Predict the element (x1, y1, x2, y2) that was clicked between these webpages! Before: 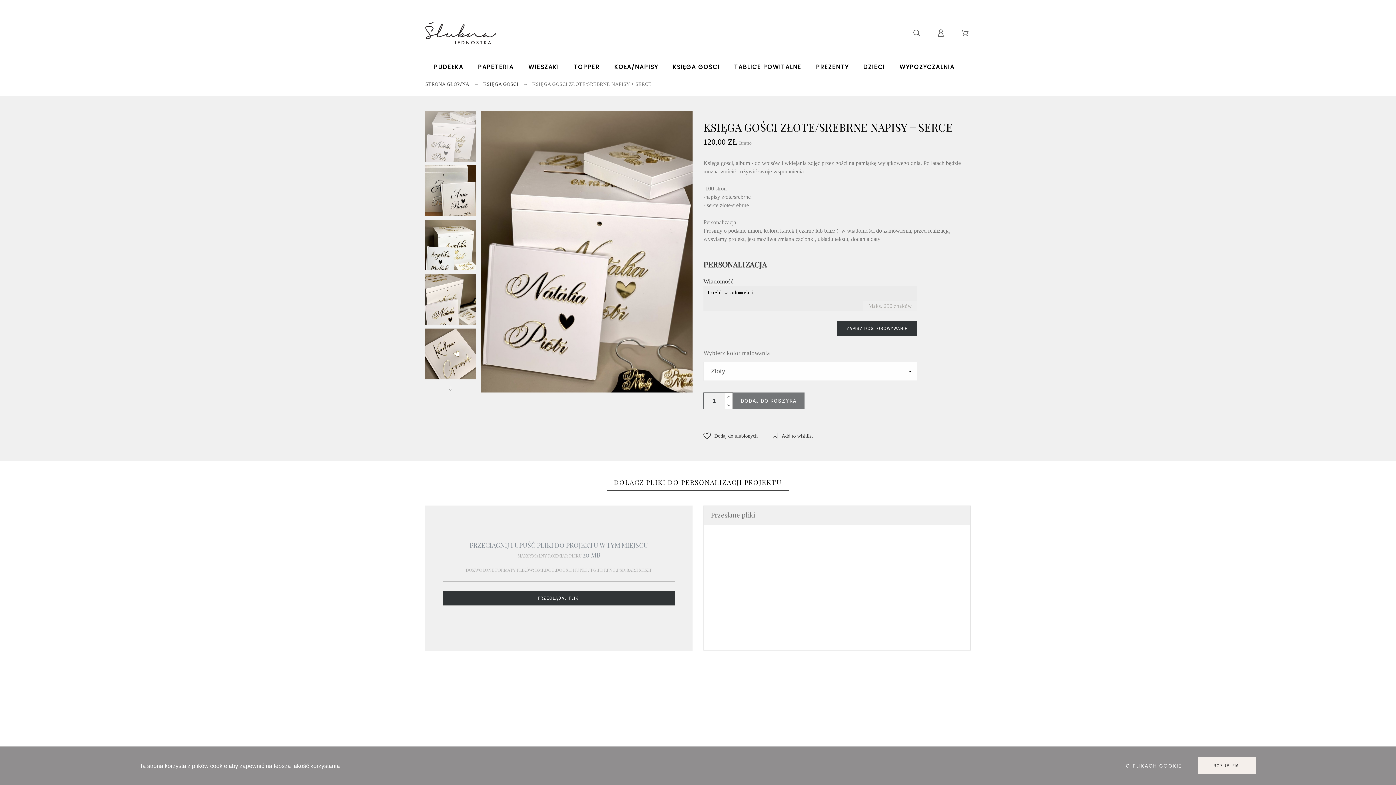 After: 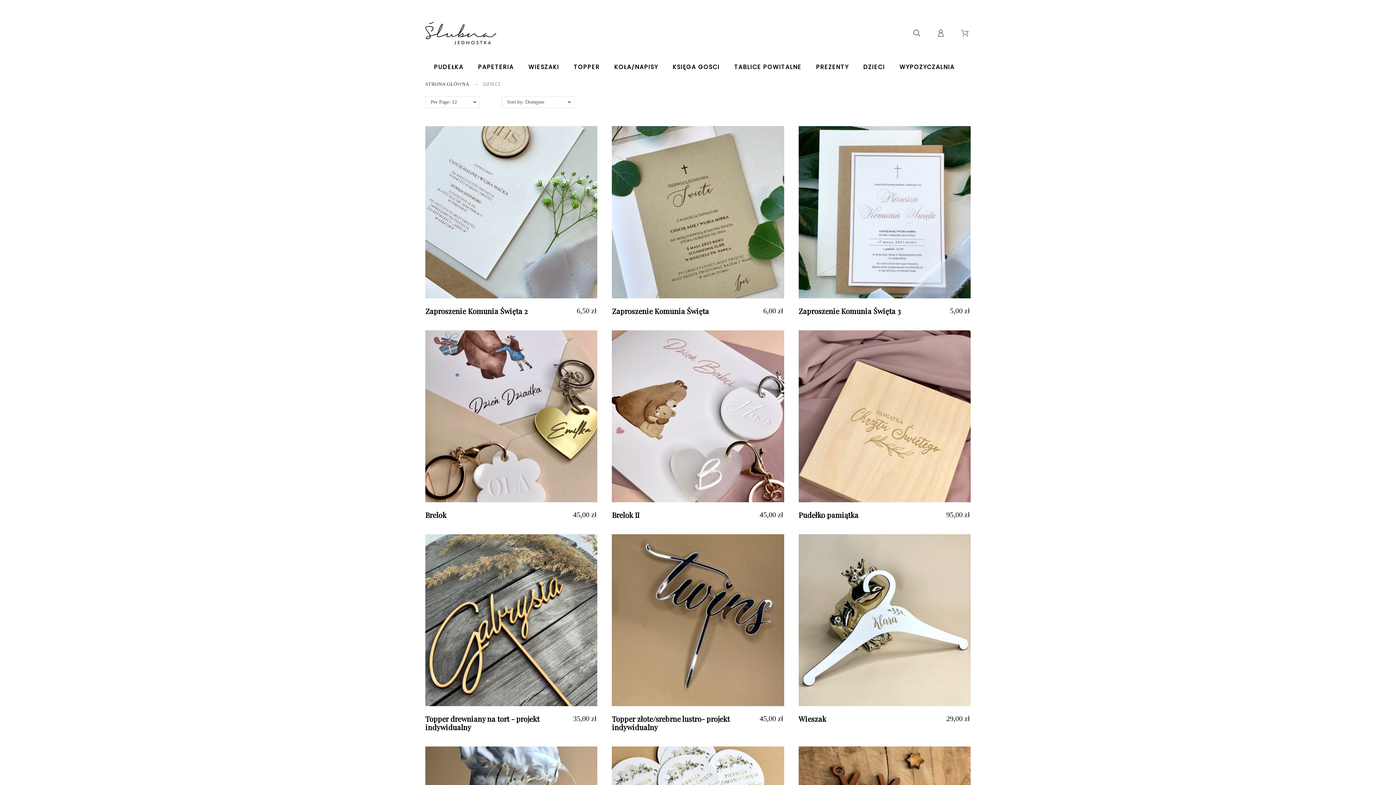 Action: bbox: (856, 59, 892, 75) label: DZIECI